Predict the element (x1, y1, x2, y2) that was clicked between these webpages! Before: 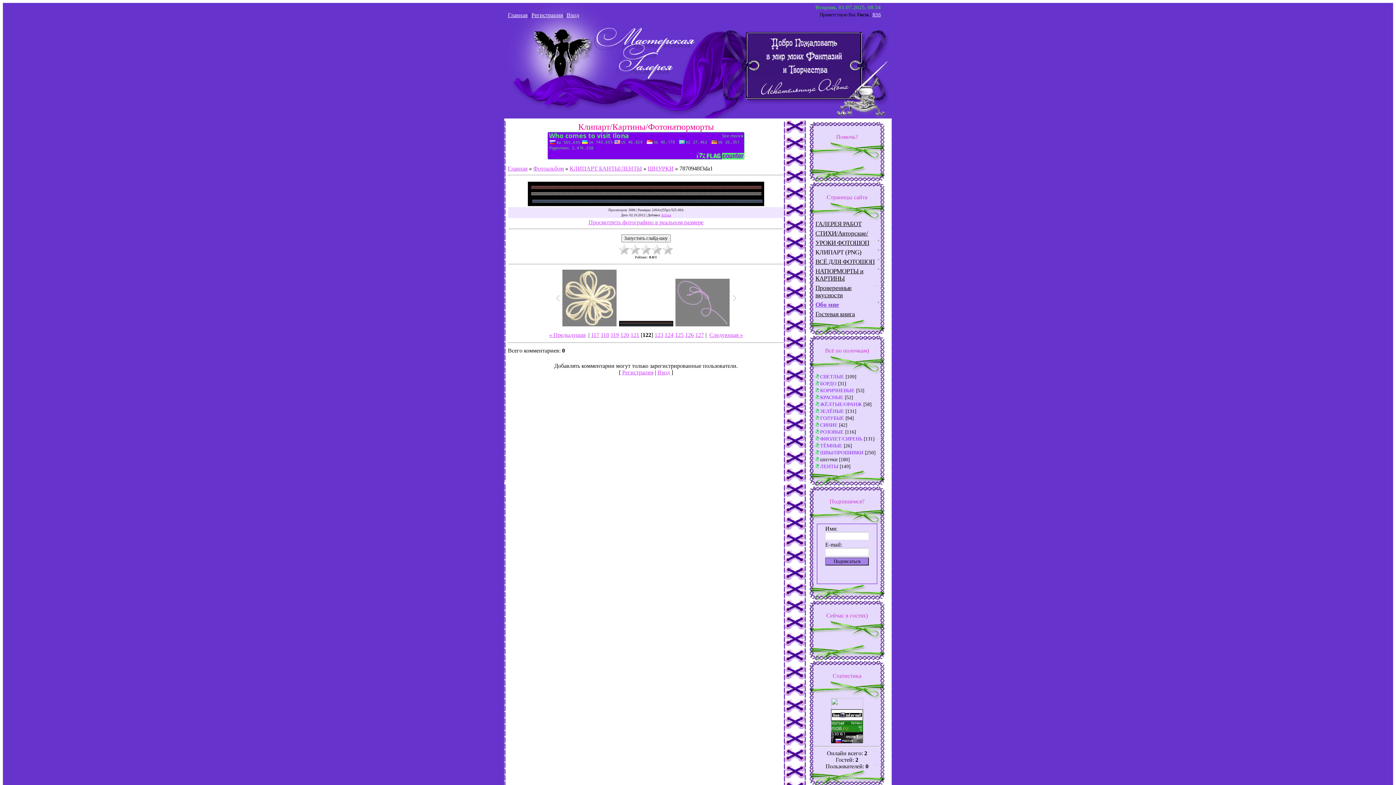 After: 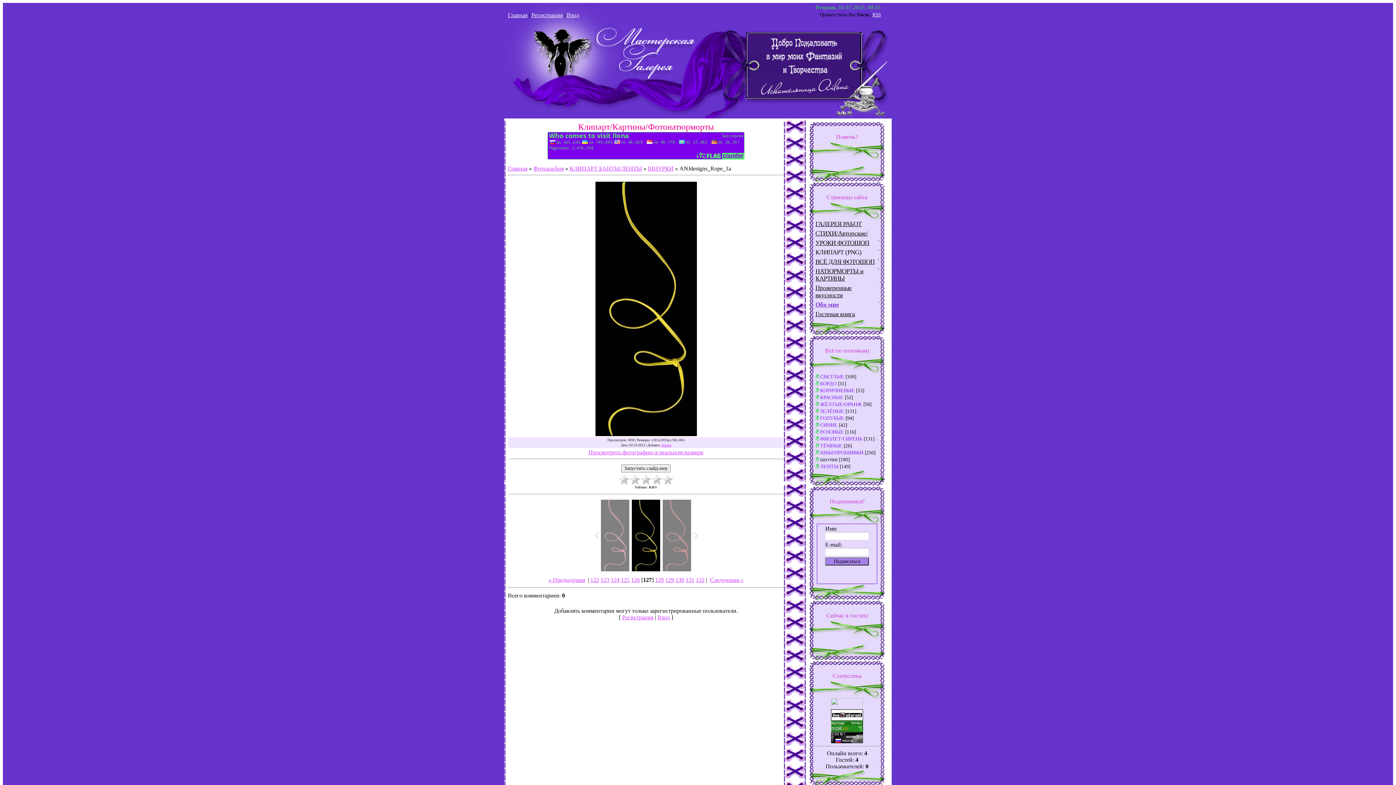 Action: label: 127 bbox: (695, 332, 704, 338)